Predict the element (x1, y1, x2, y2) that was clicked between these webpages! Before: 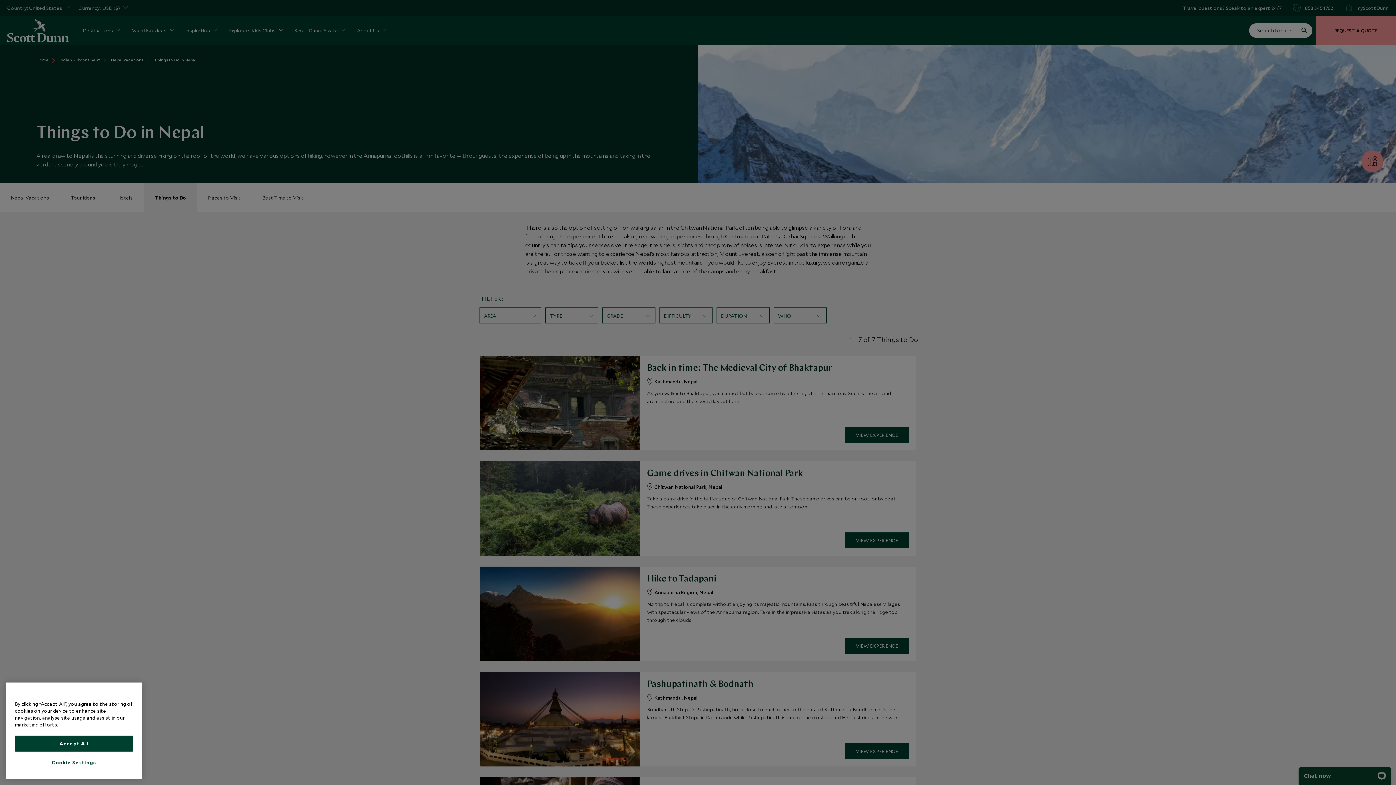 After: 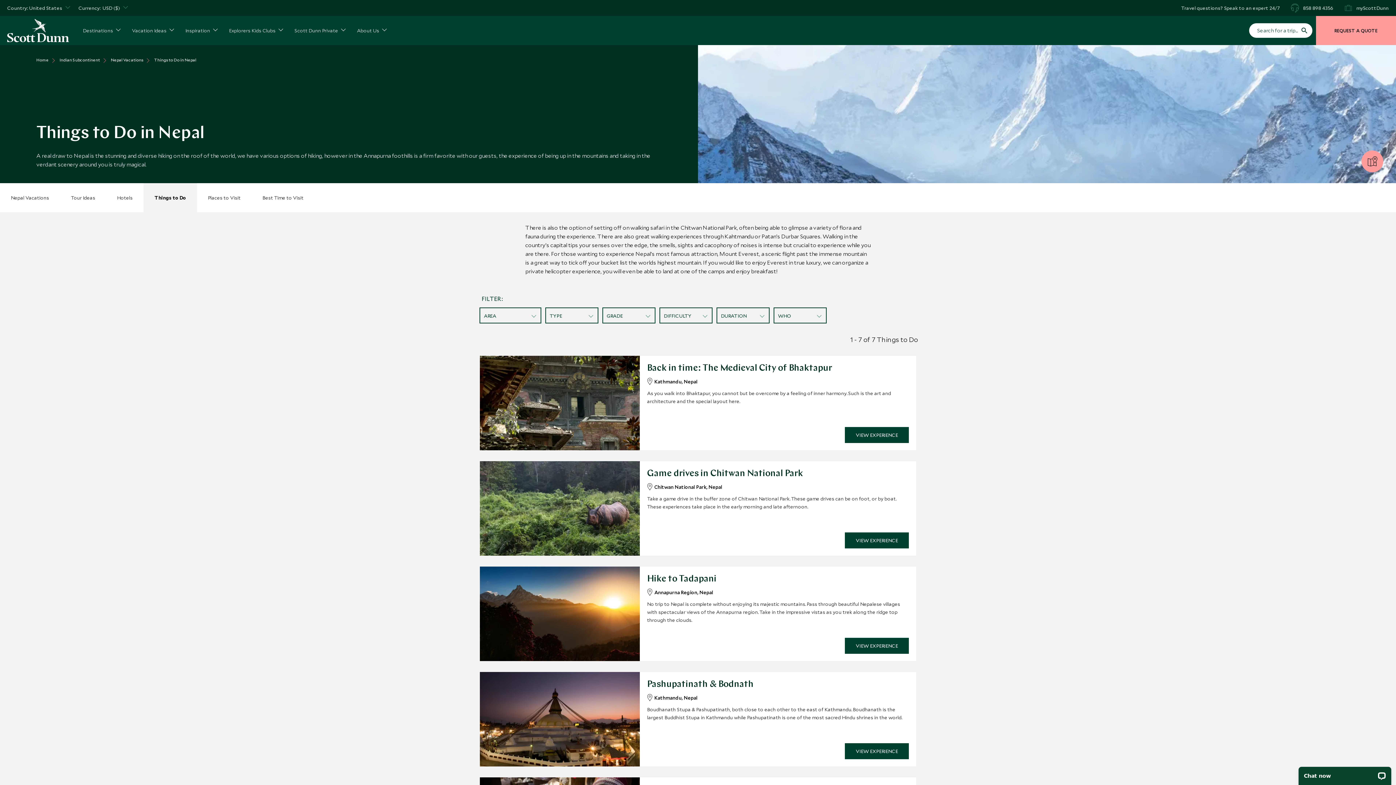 Action: label: Accept All bbox: (14, 735, 133, 751)